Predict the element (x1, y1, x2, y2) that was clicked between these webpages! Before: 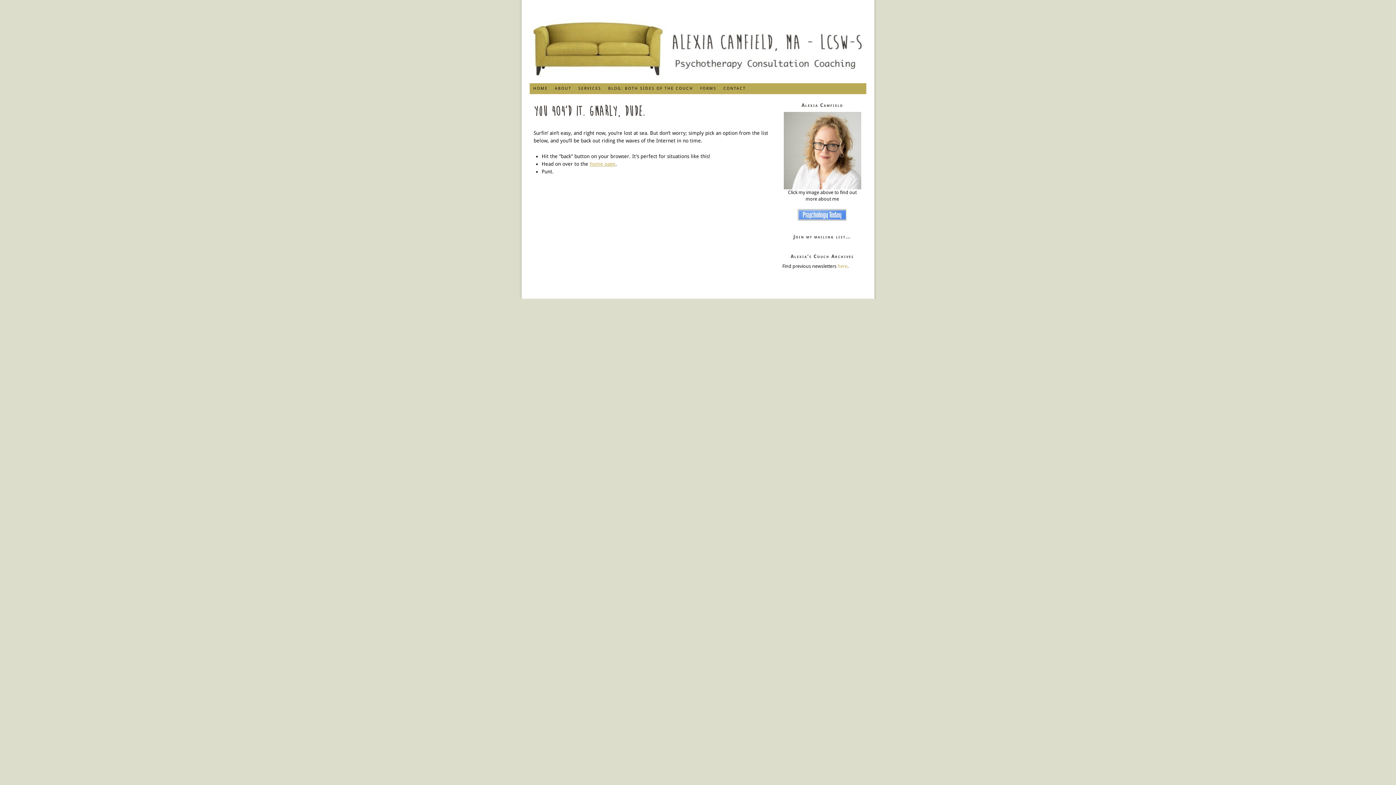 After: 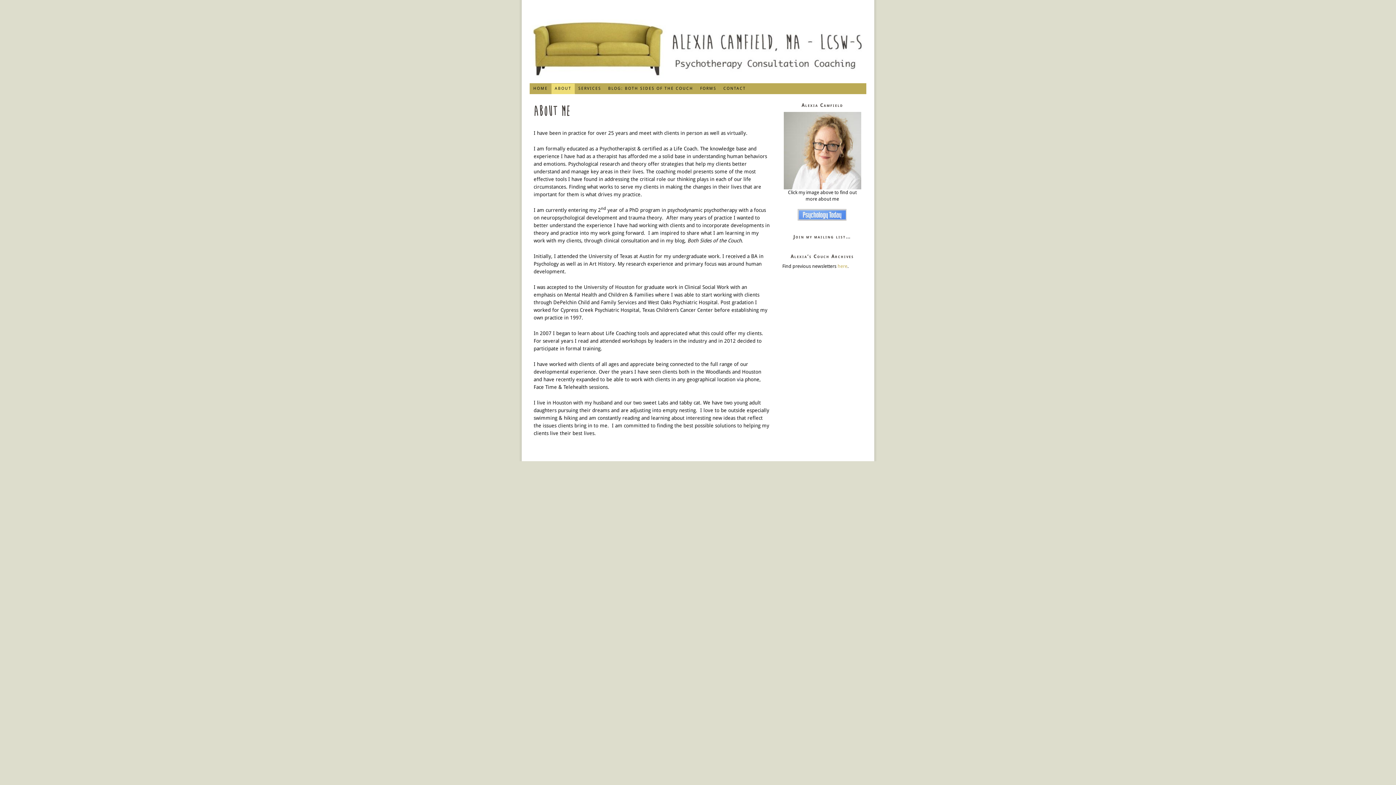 Action: bbox: (782, 111, 862, 189)